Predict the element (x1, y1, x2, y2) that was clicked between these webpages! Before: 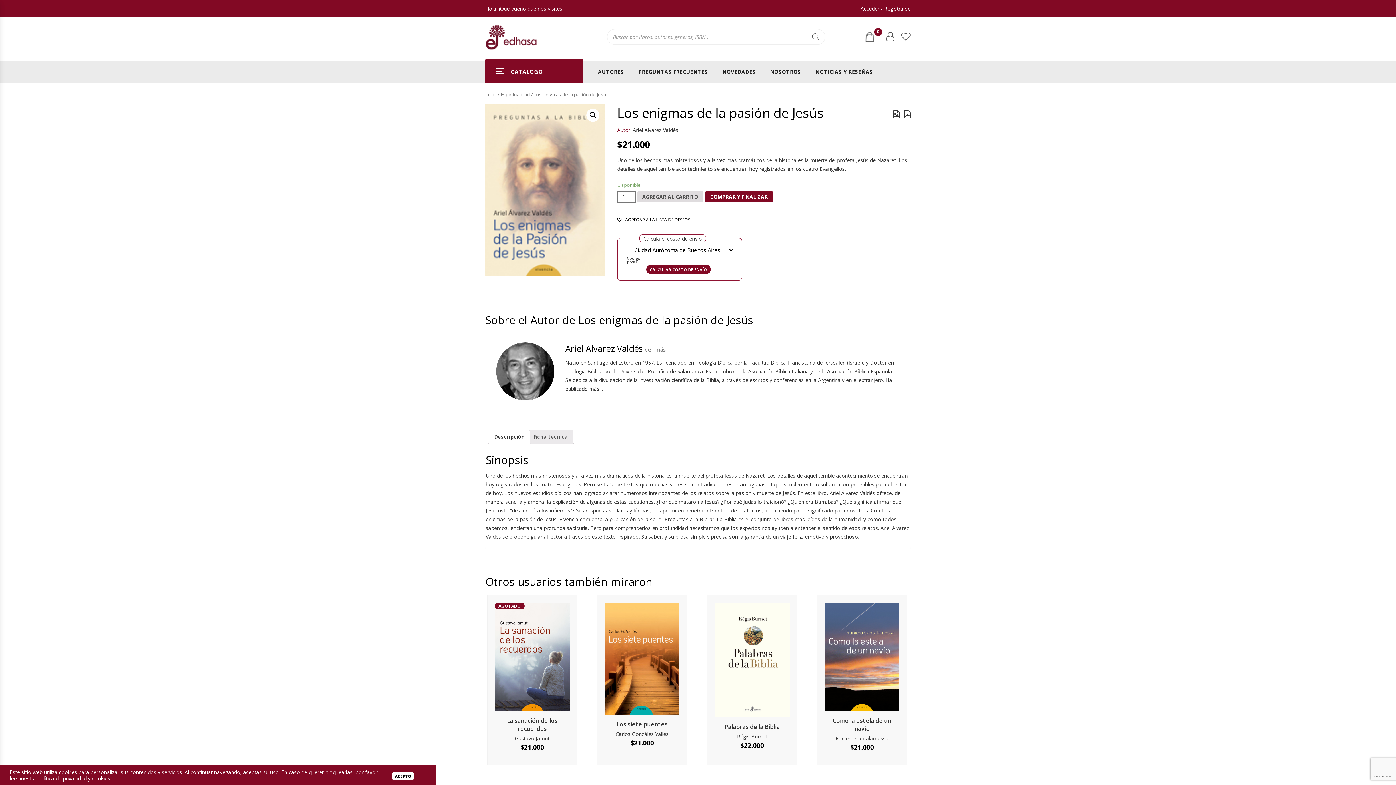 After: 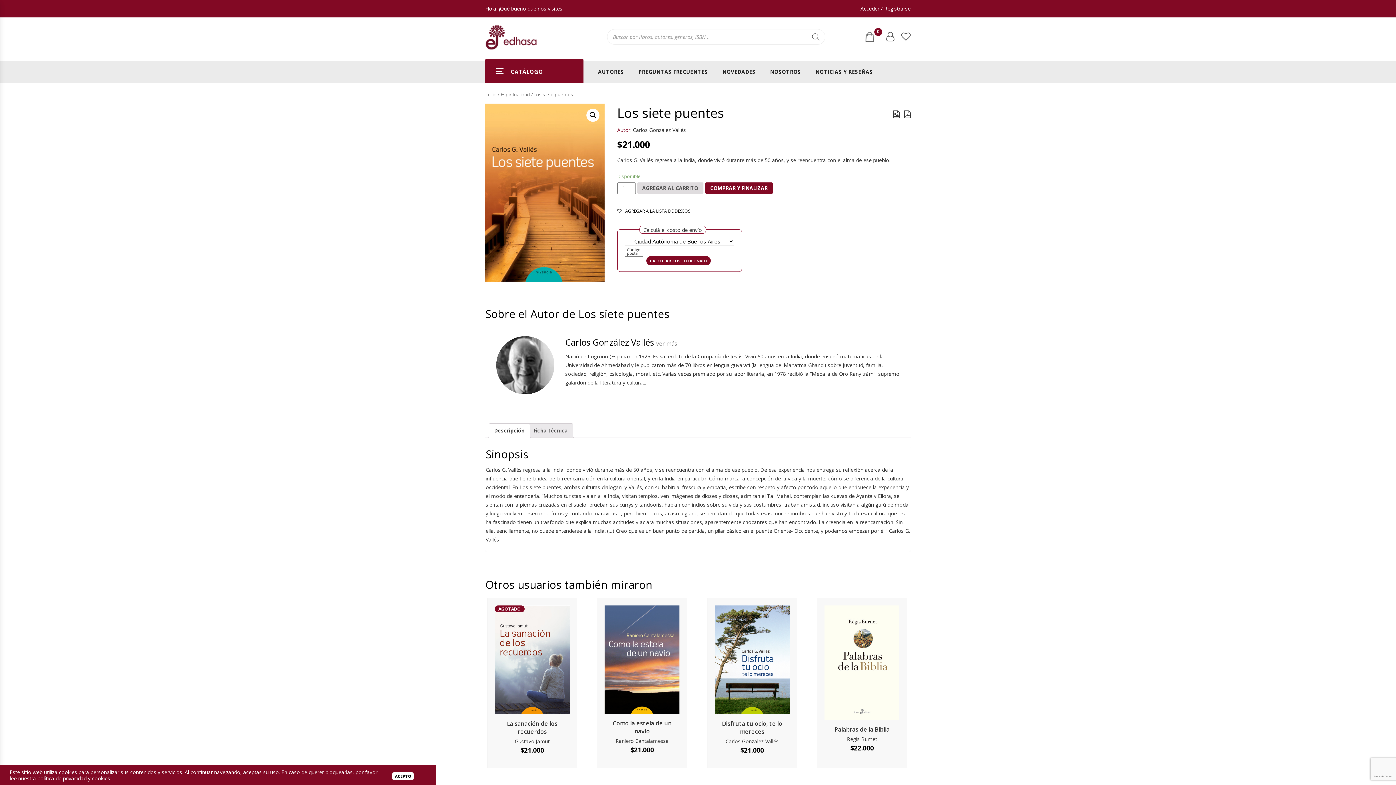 Action: bbox: (604, 603, 679, 715)